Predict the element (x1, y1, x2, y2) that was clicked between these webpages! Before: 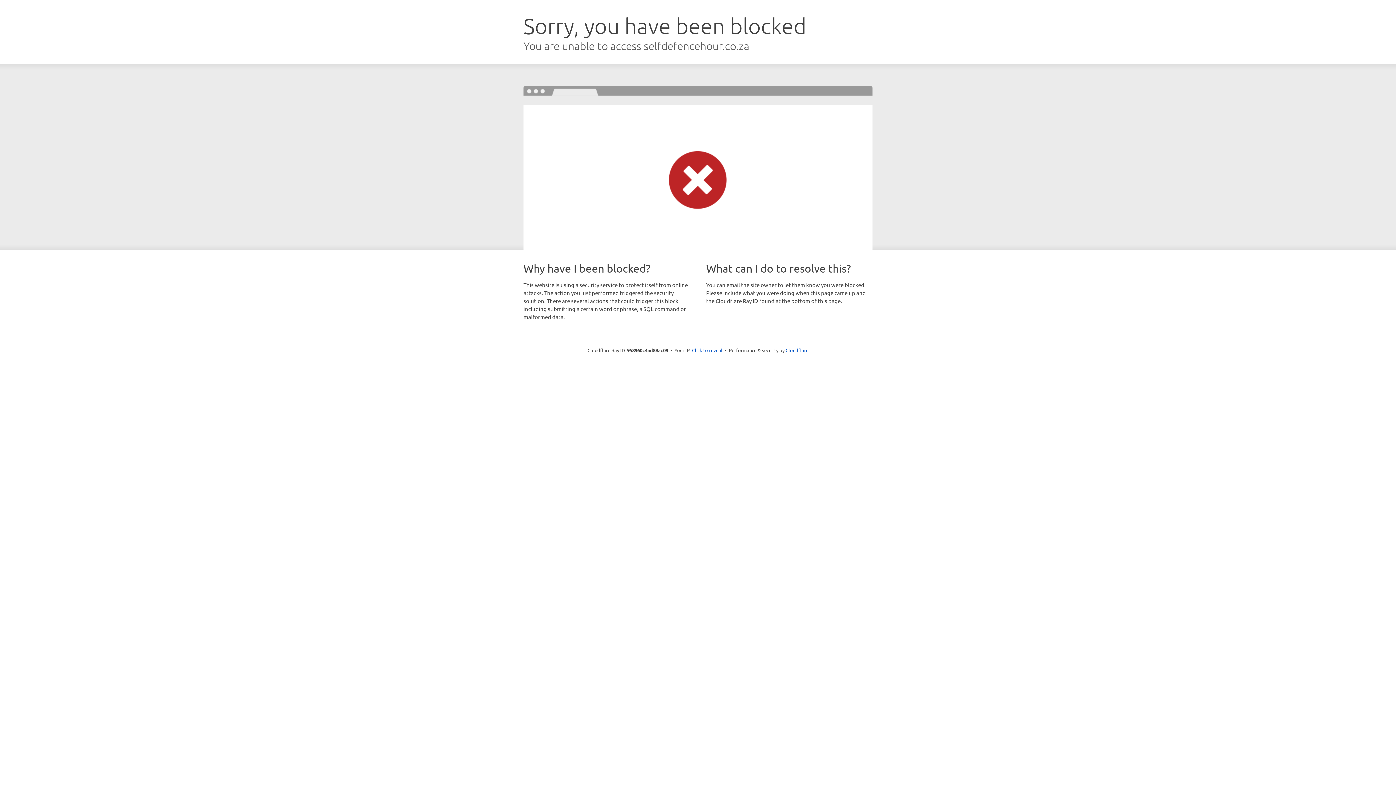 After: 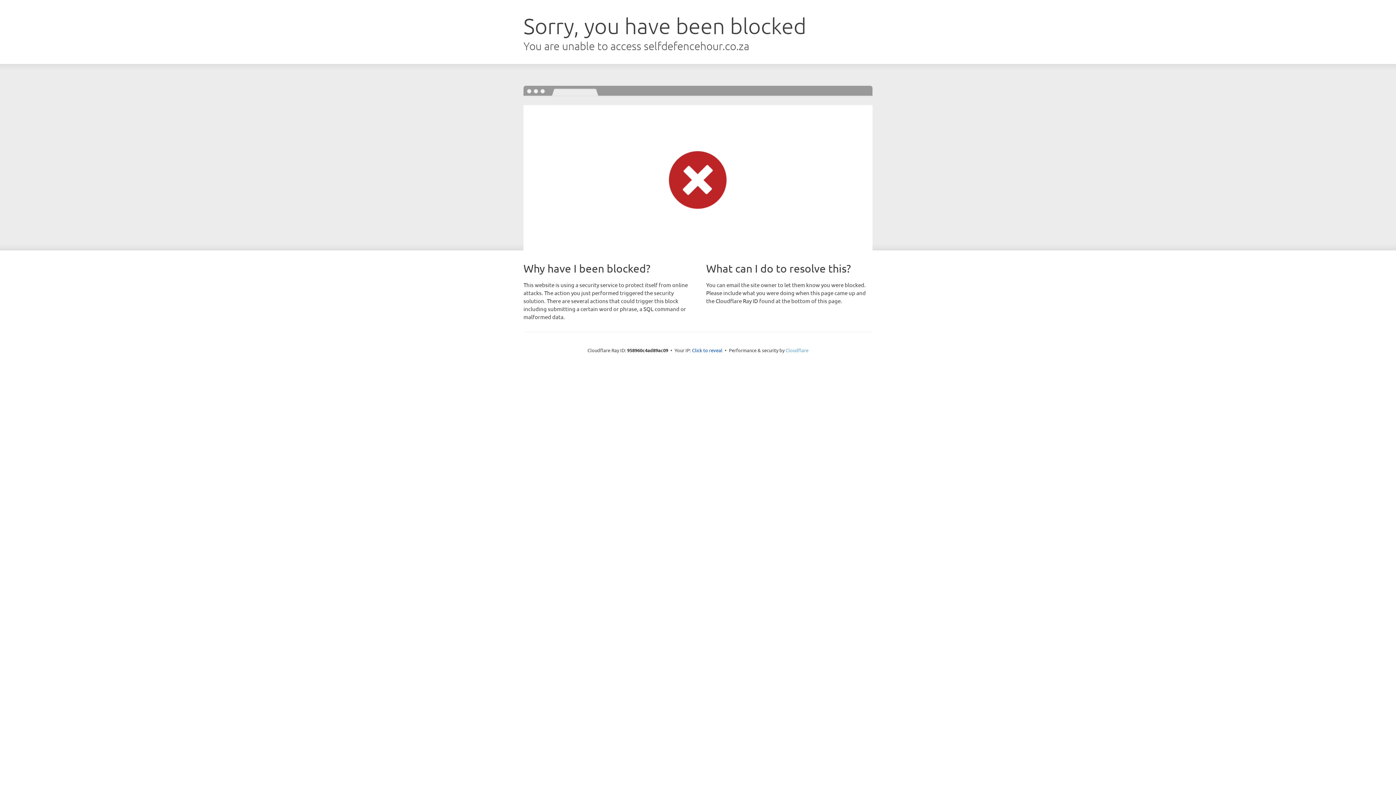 Action: bbox: (785, 347, 808, 353) label: Cloudflare